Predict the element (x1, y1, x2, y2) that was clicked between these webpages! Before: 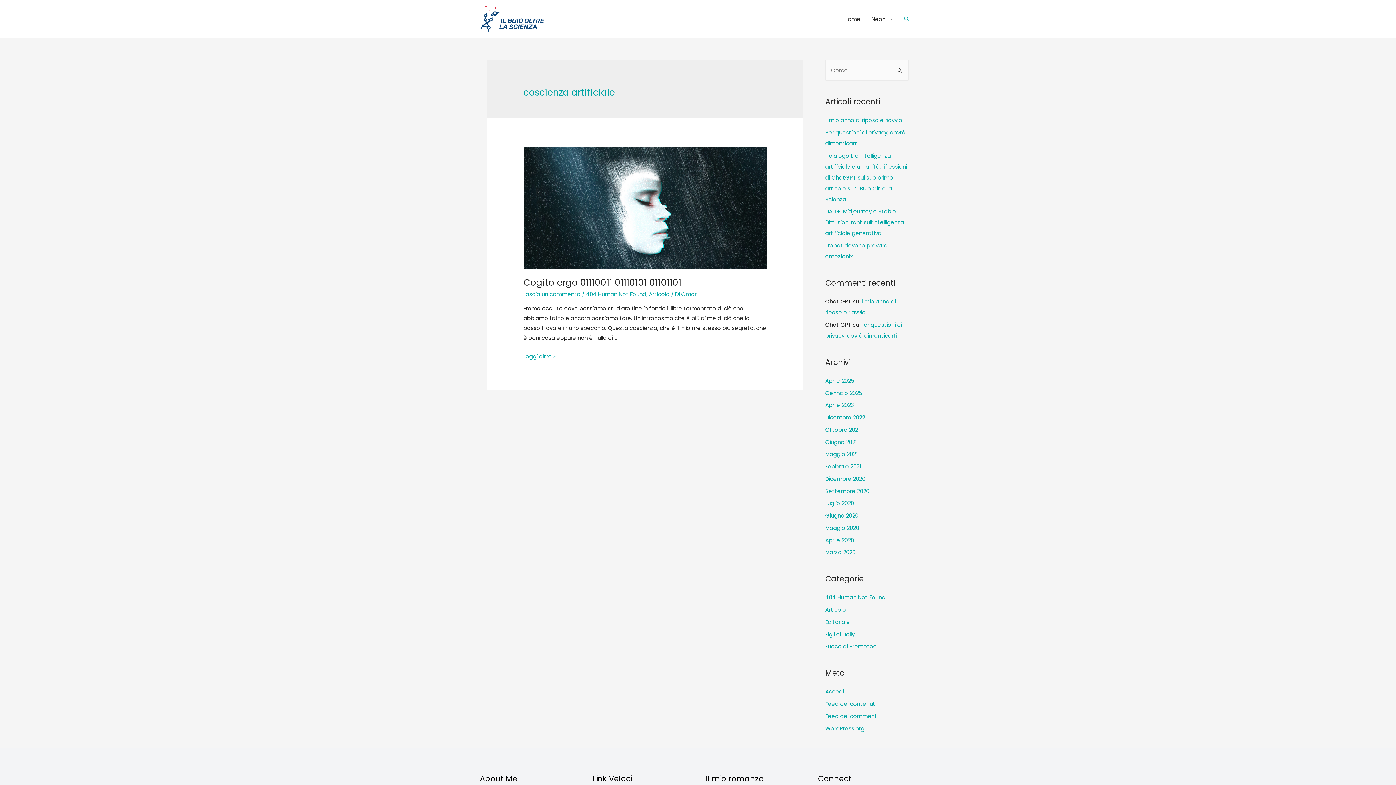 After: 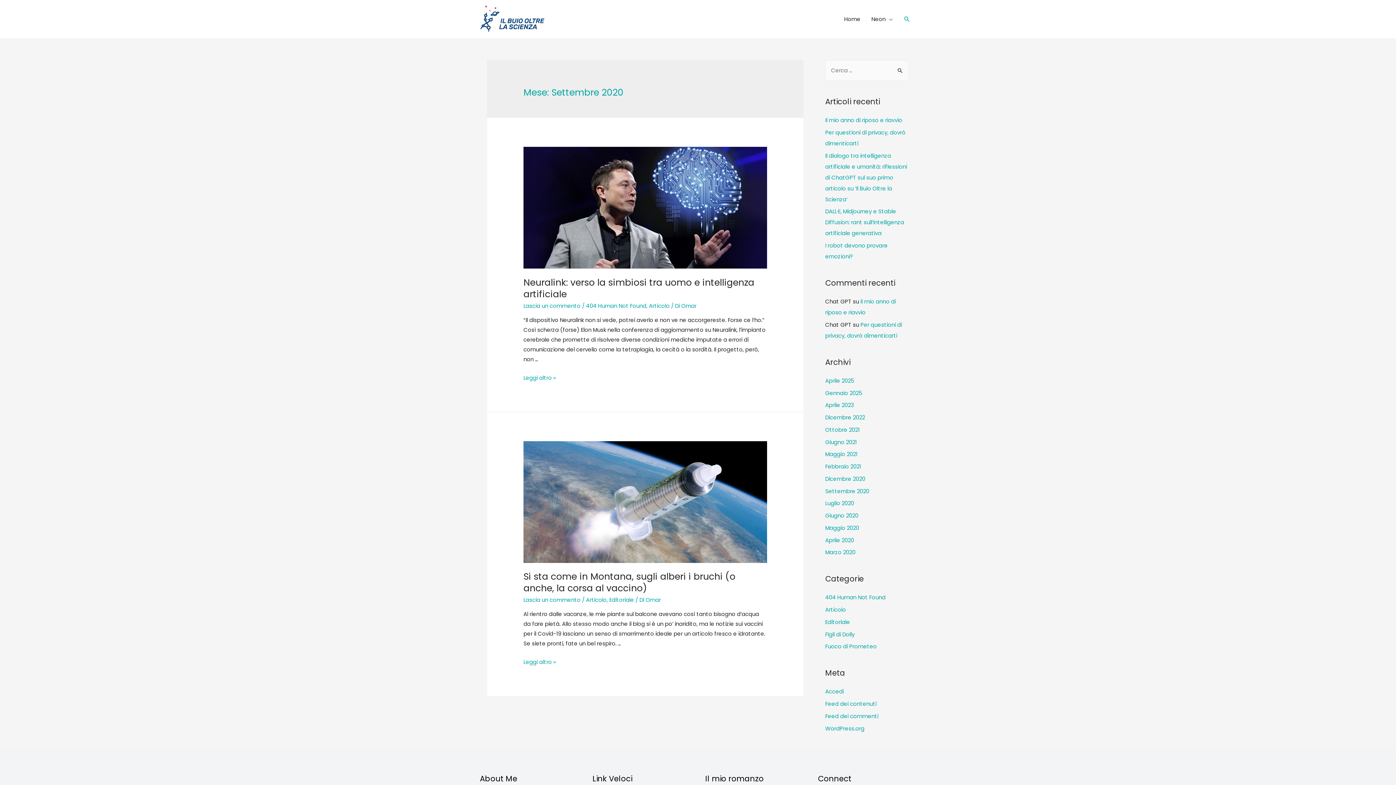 Action: bbox: (825, 487, 869, 495) label: Settembre 2020